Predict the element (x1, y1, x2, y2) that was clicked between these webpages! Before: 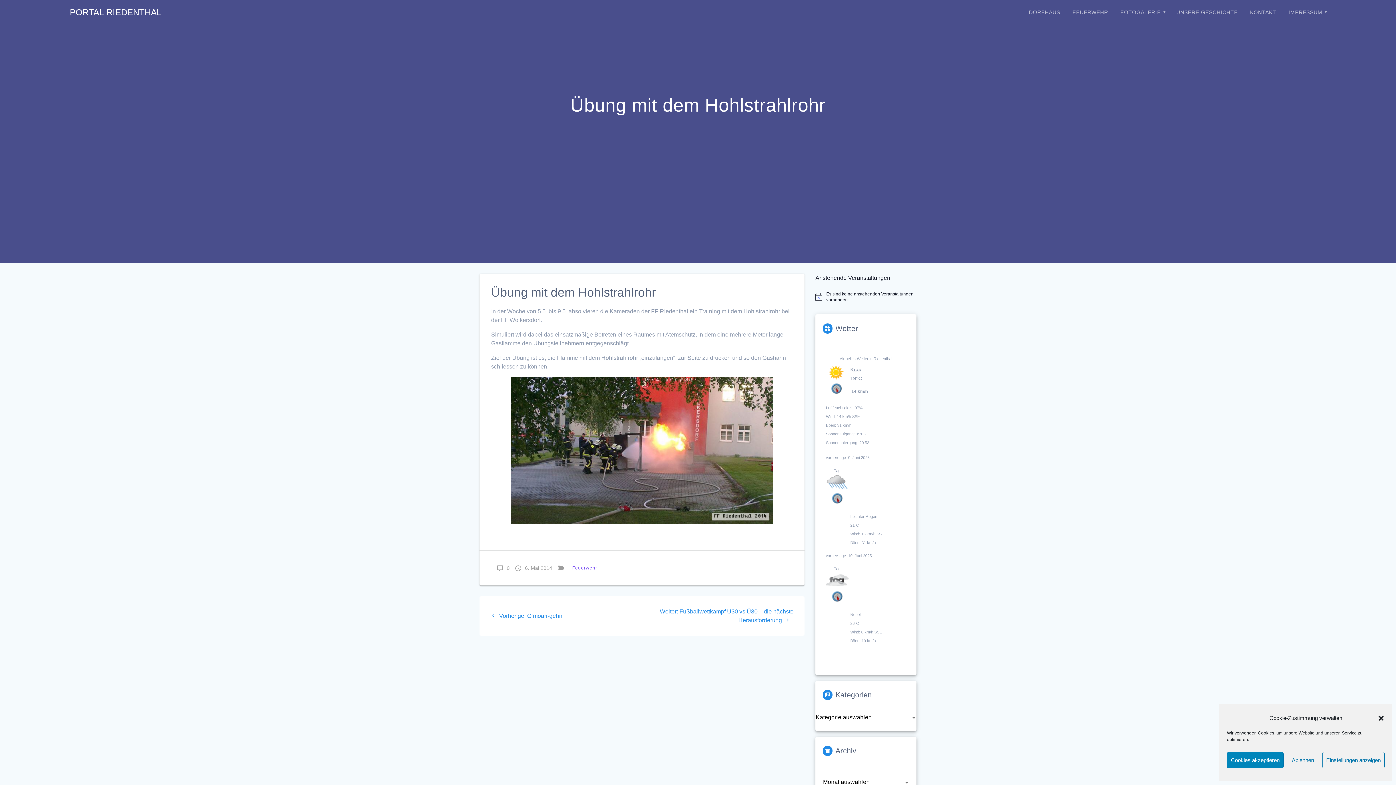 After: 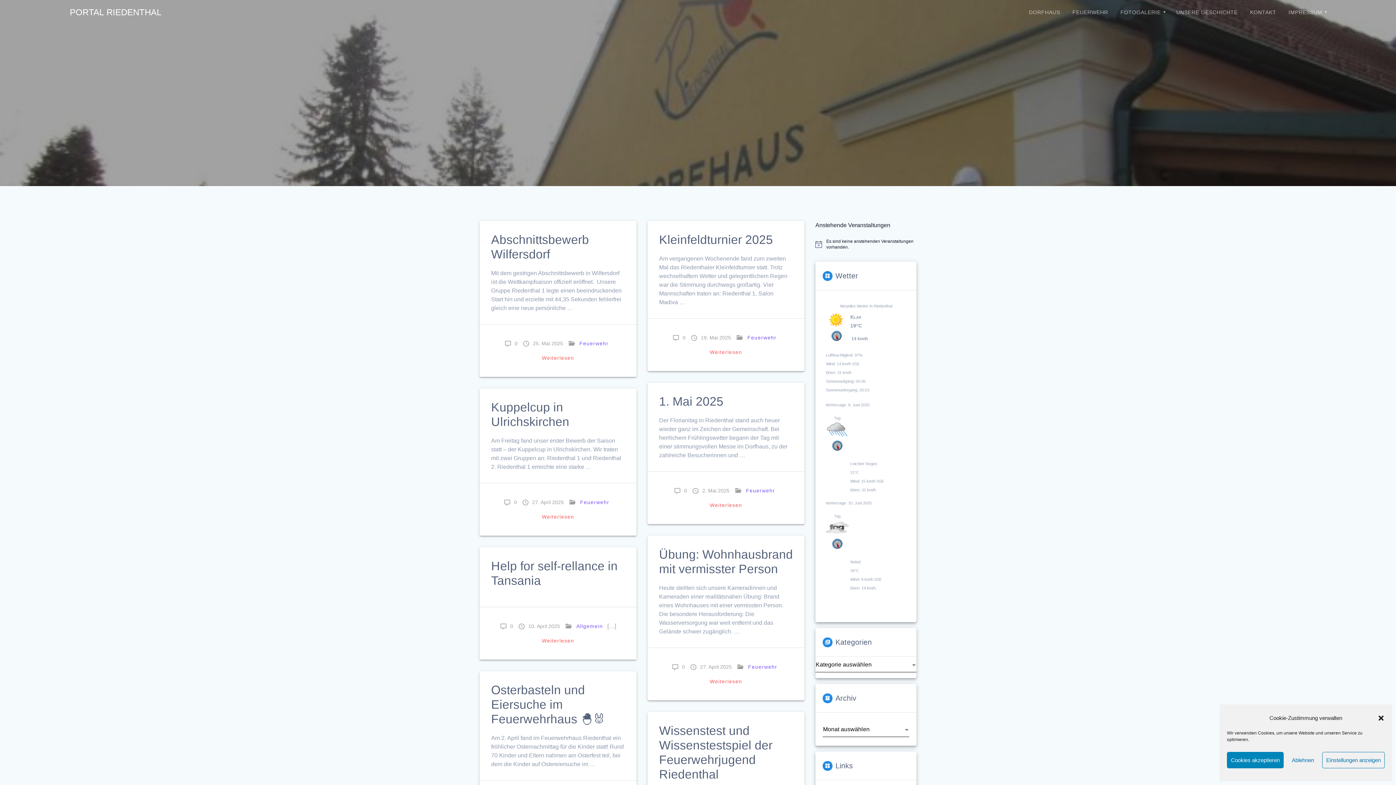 Action: bbox: (69, 8, 161, 16) label: PORTAL RIEDENTHAL